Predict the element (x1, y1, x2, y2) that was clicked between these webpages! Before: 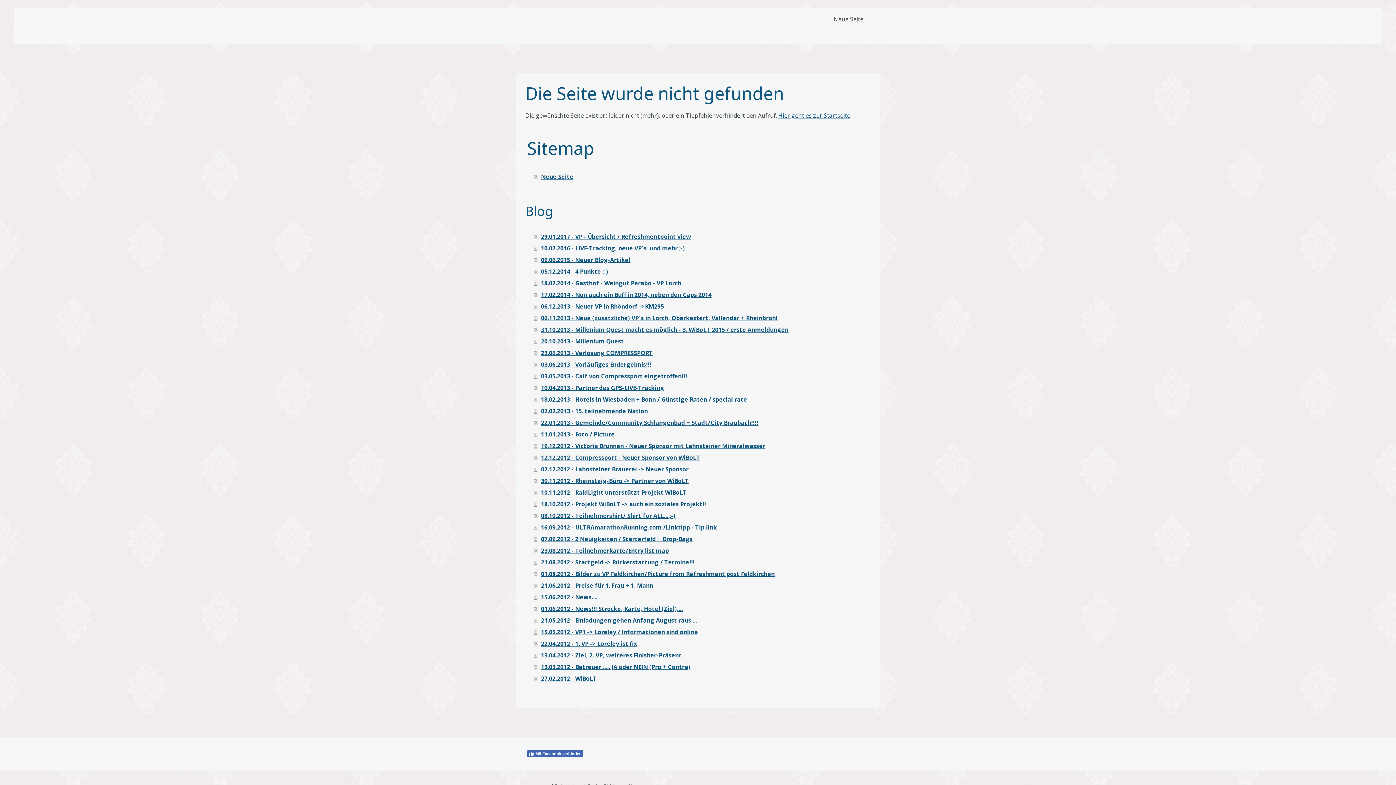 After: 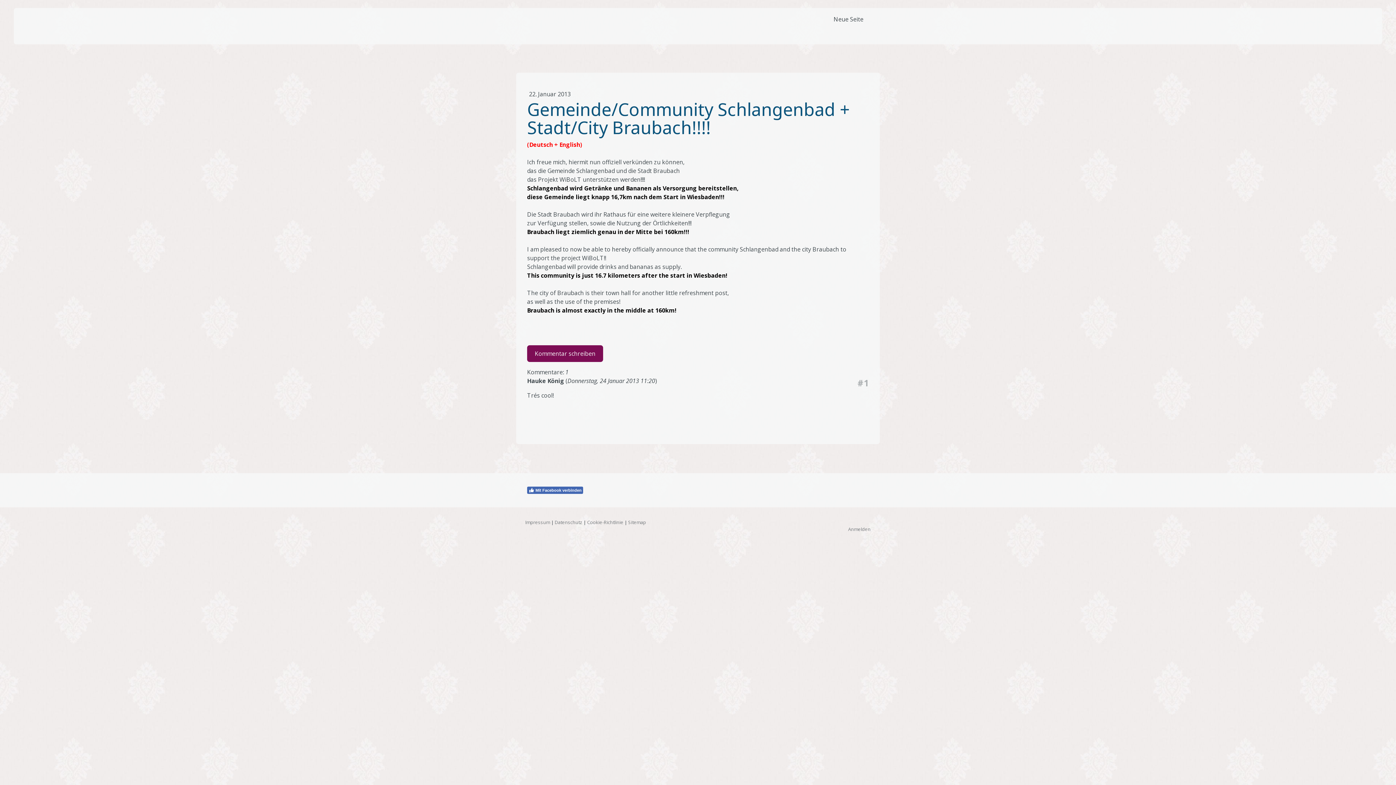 Action: bbox: (534, 417, 870, 428) label: 22.01.2013 - Gemeinde/Community Schlangenbad + Stadt/City Braubach!!!!